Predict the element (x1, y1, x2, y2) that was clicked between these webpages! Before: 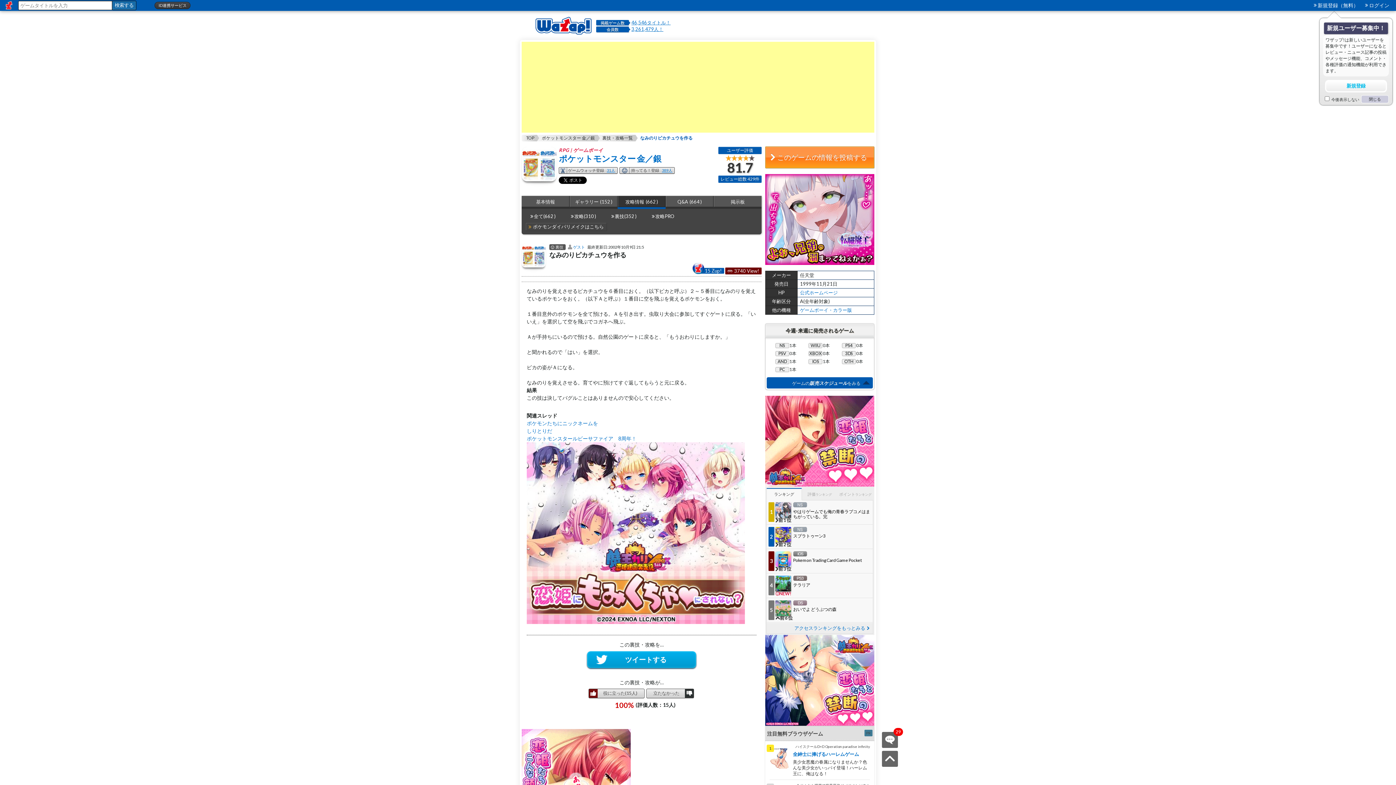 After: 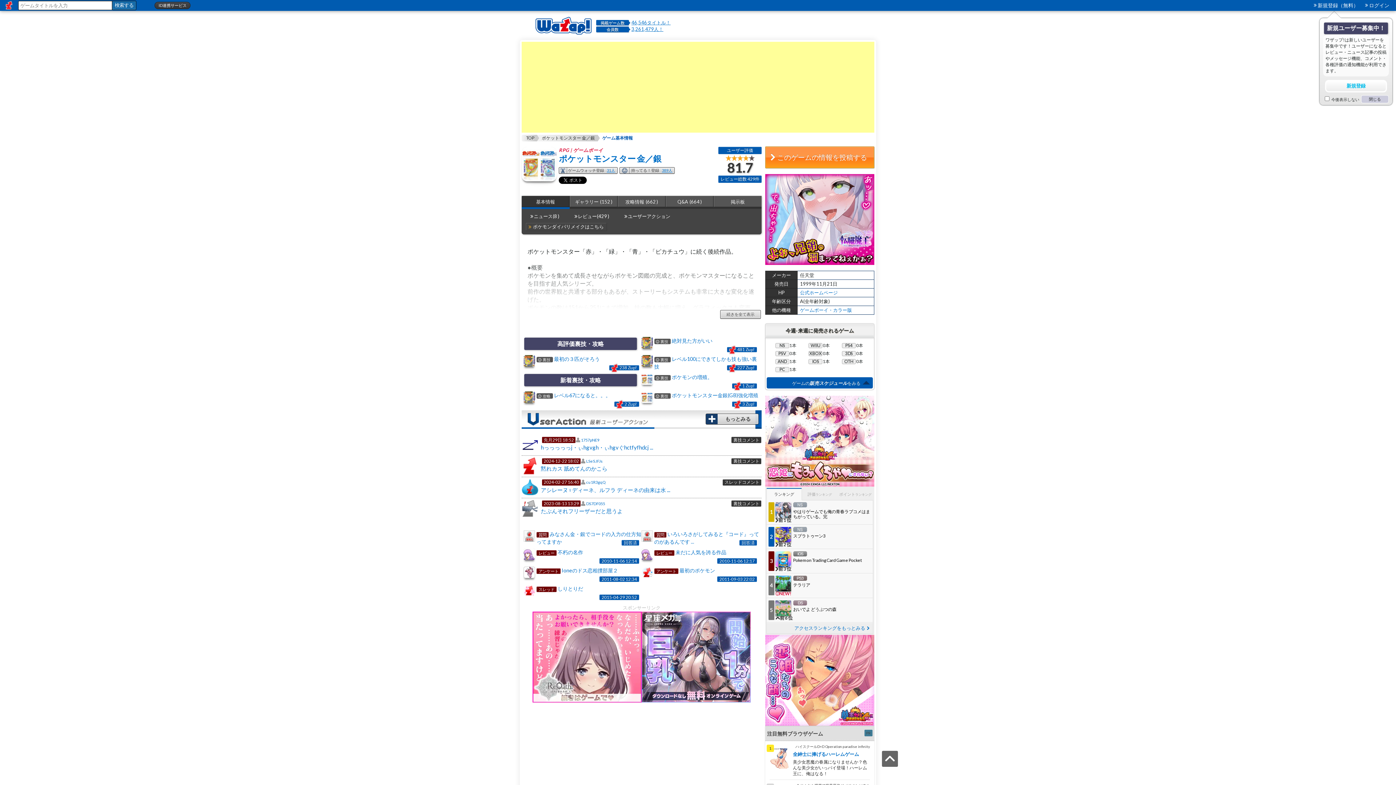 Action: bbox: (521, 170, 556, 180)